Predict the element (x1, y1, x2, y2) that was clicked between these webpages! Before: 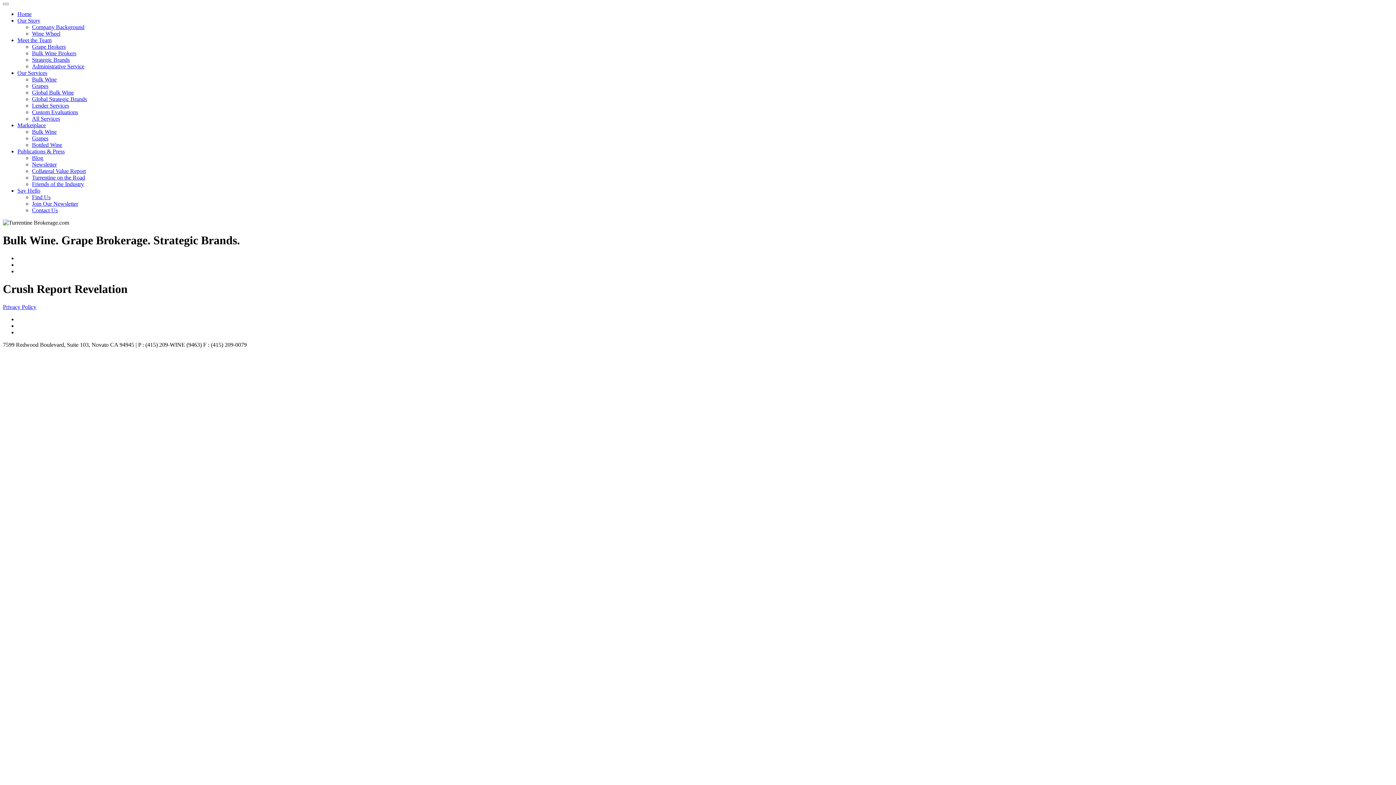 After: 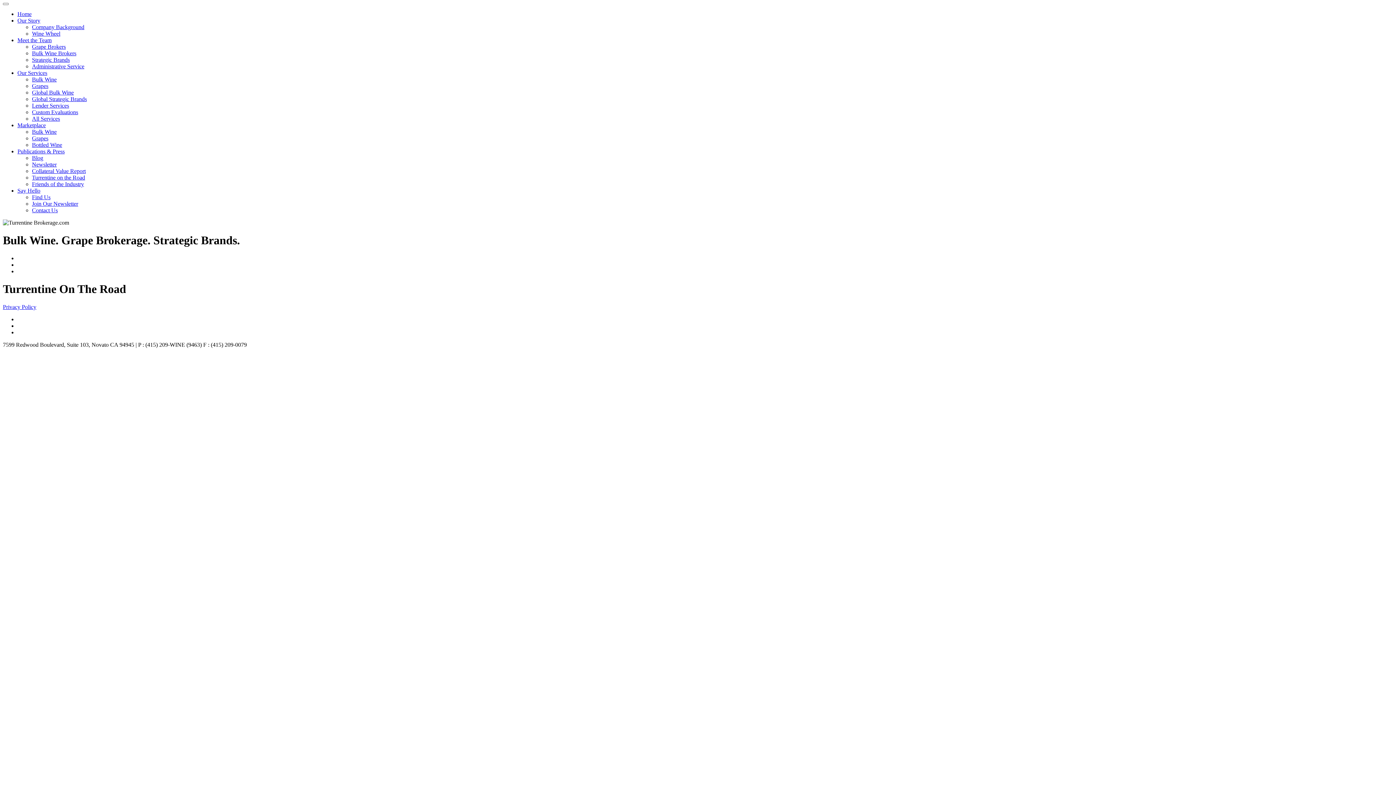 Action: bbox: (32, 174, 85, 180) label: Turrentine on the Road